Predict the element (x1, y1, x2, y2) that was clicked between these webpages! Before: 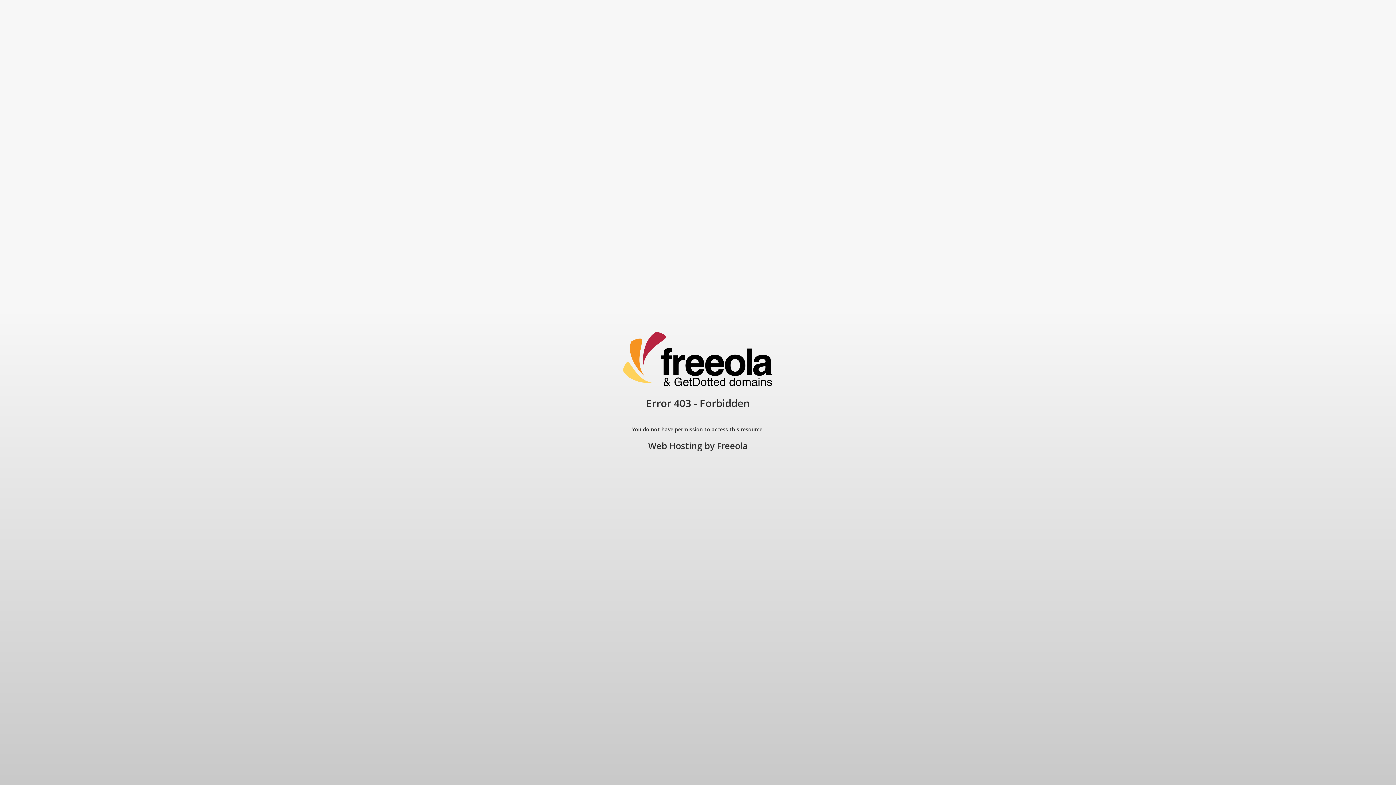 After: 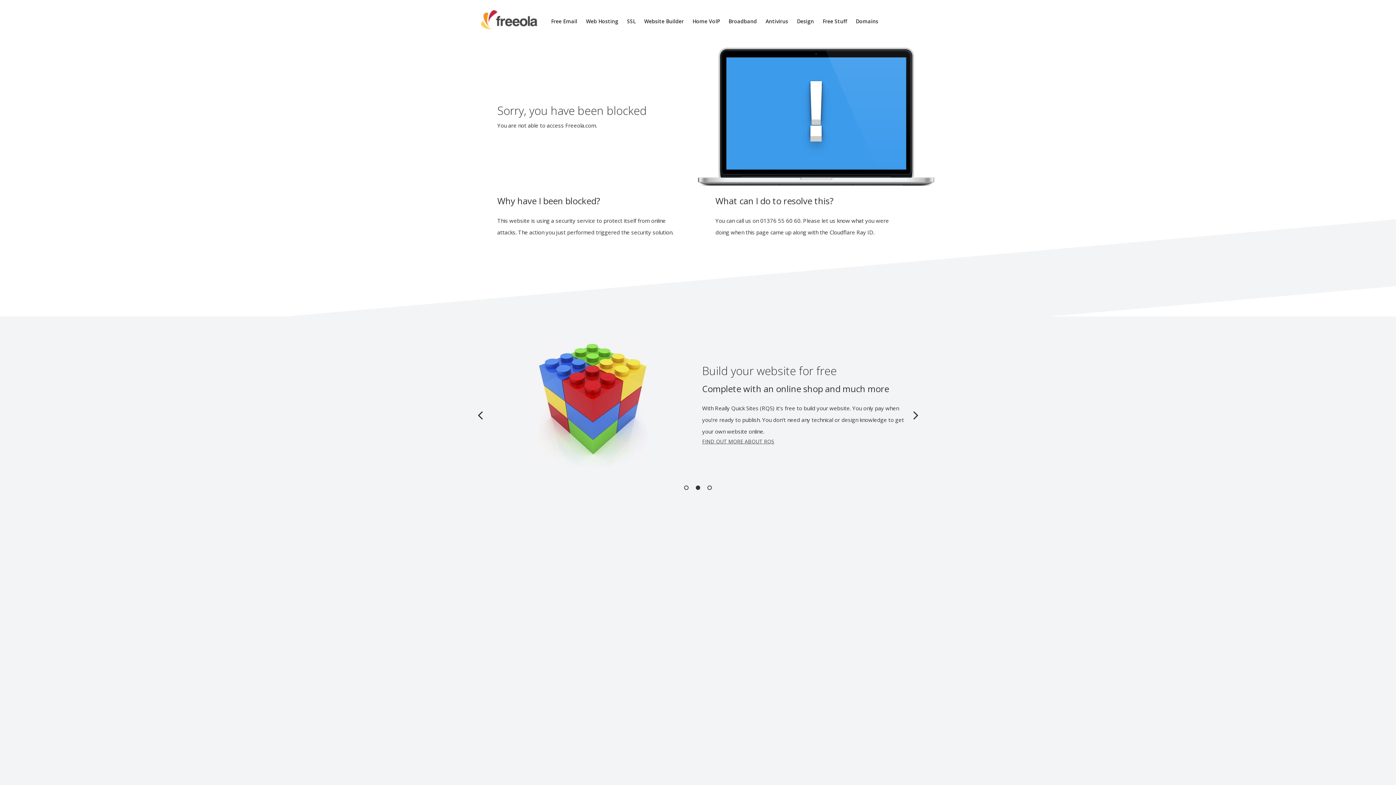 Action: bbox: (717, 440, 748, 452) label: Freeola